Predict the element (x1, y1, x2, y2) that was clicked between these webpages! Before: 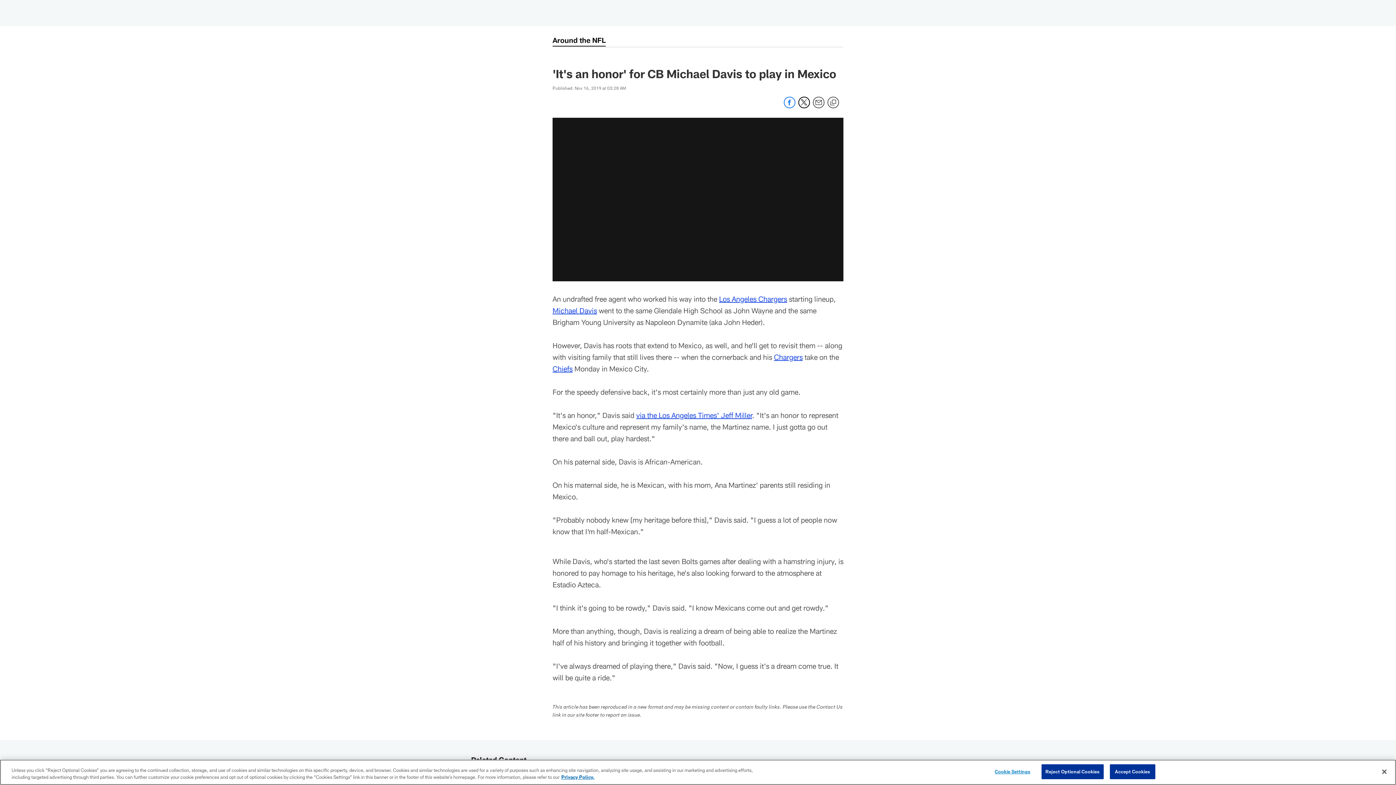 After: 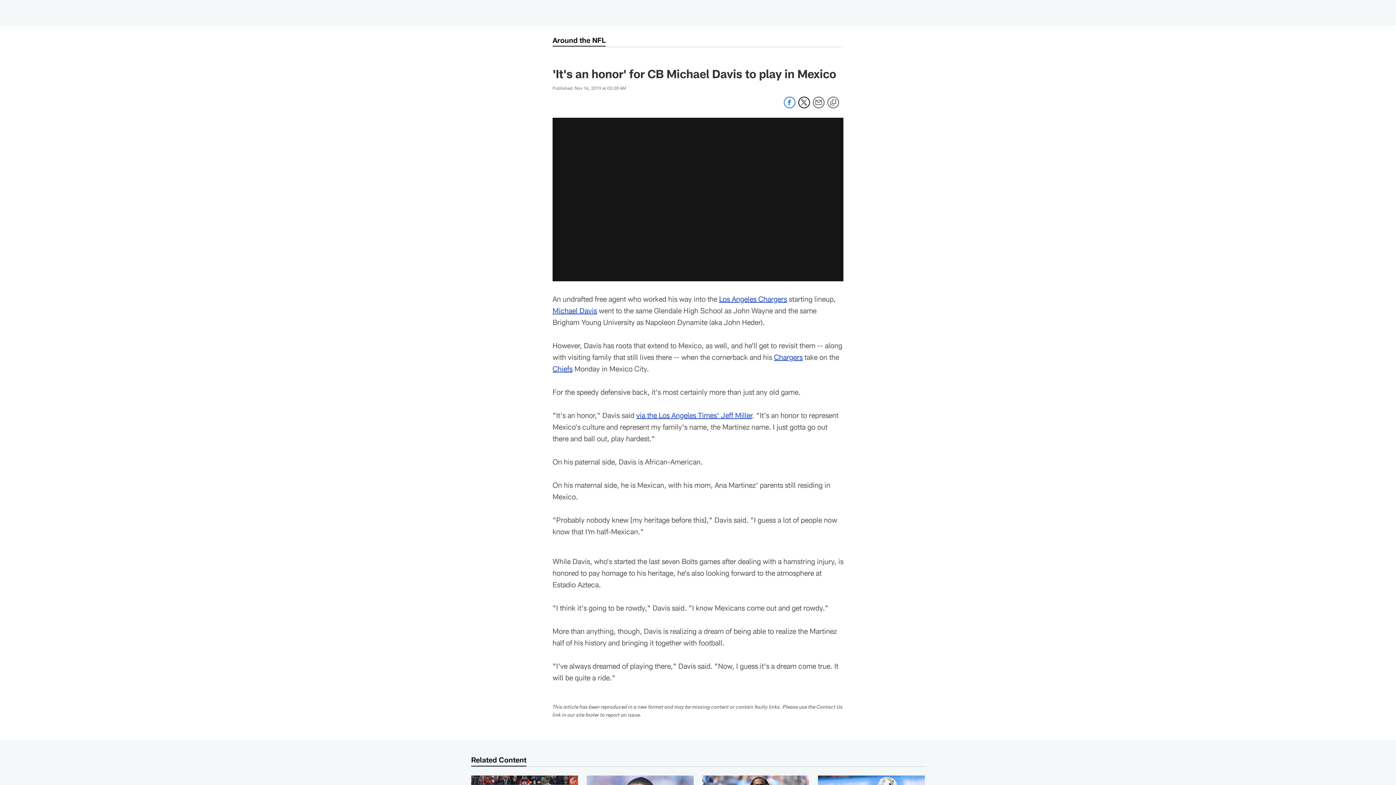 Action: bbox: (1376, 764, 1392, 780) label: Close